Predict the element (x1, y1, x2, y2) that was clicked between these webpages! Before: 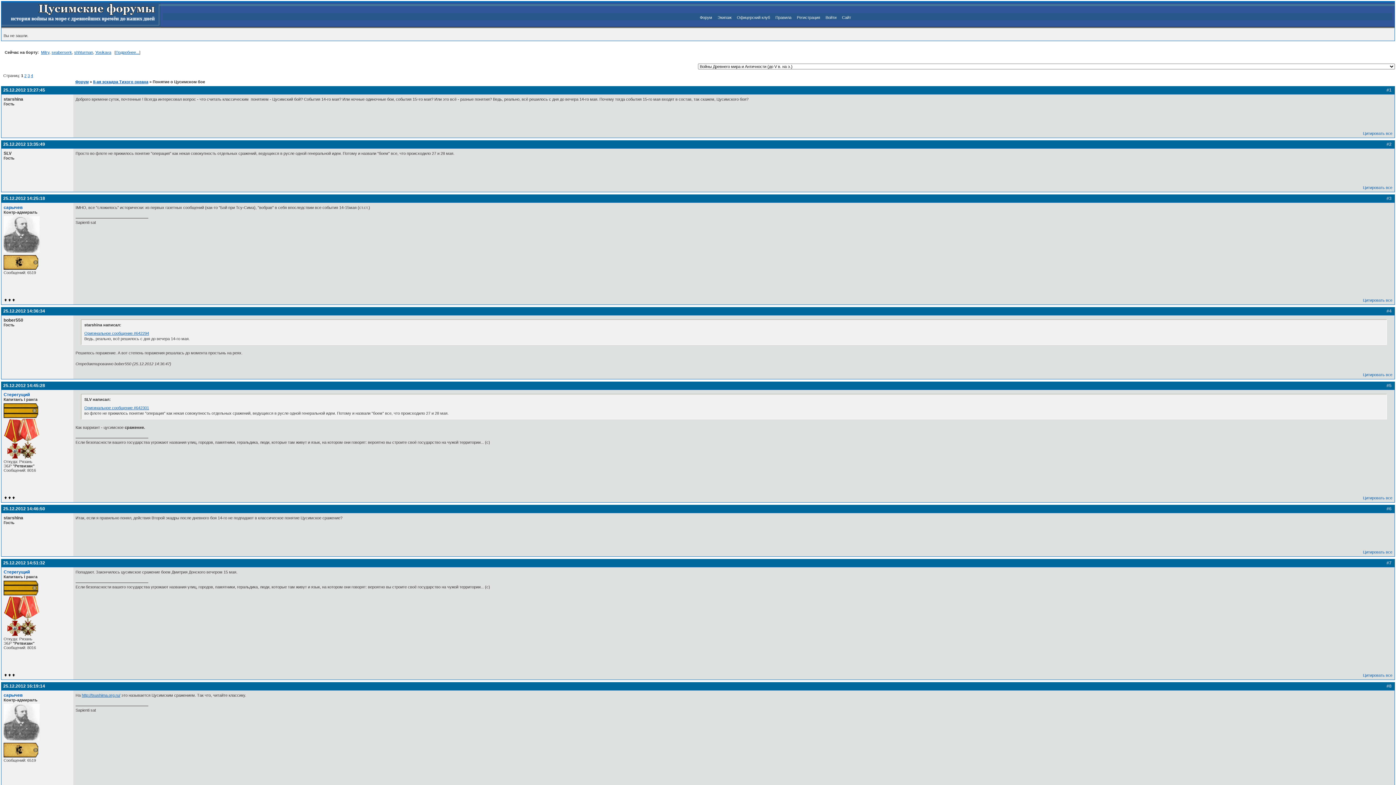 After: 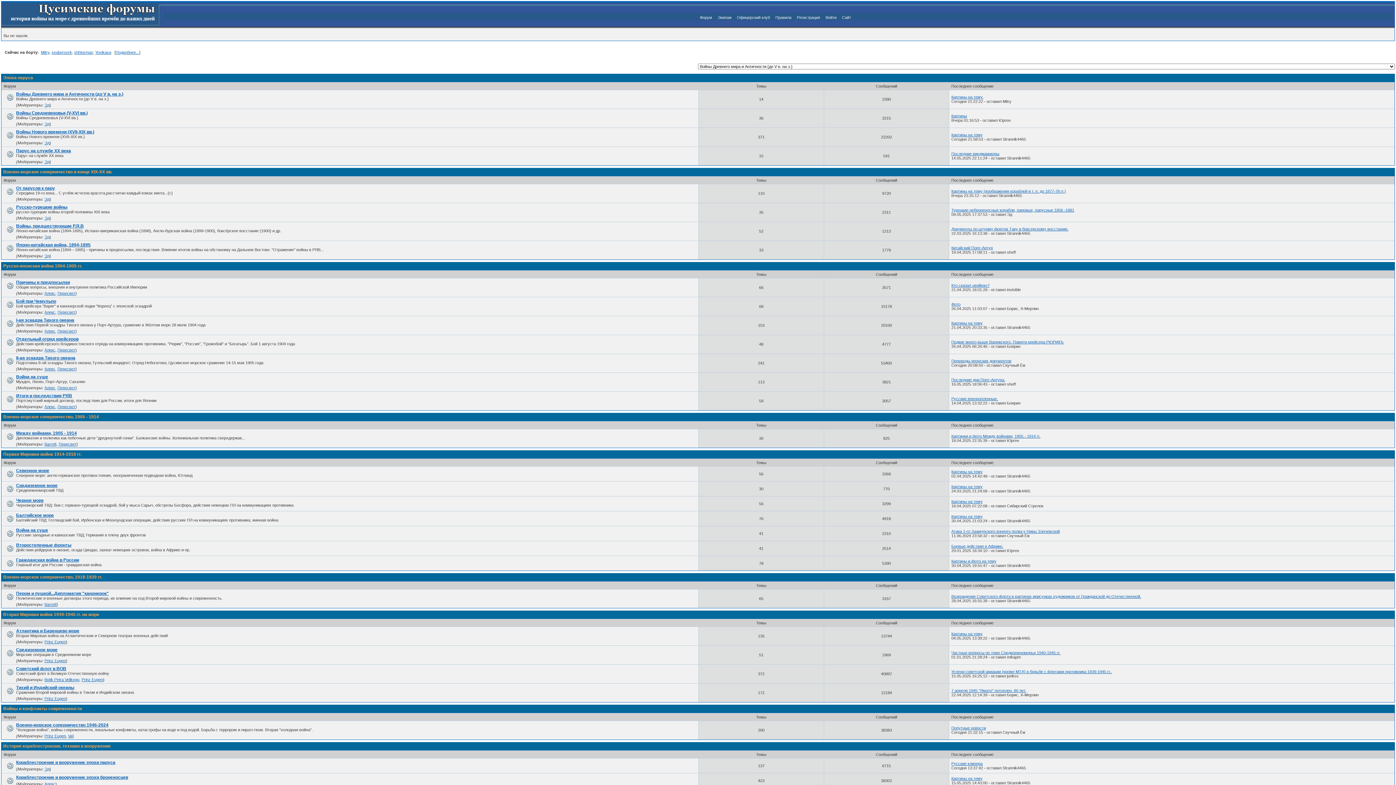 Action: bbox: (700, 15, 712, 19) label: Форум